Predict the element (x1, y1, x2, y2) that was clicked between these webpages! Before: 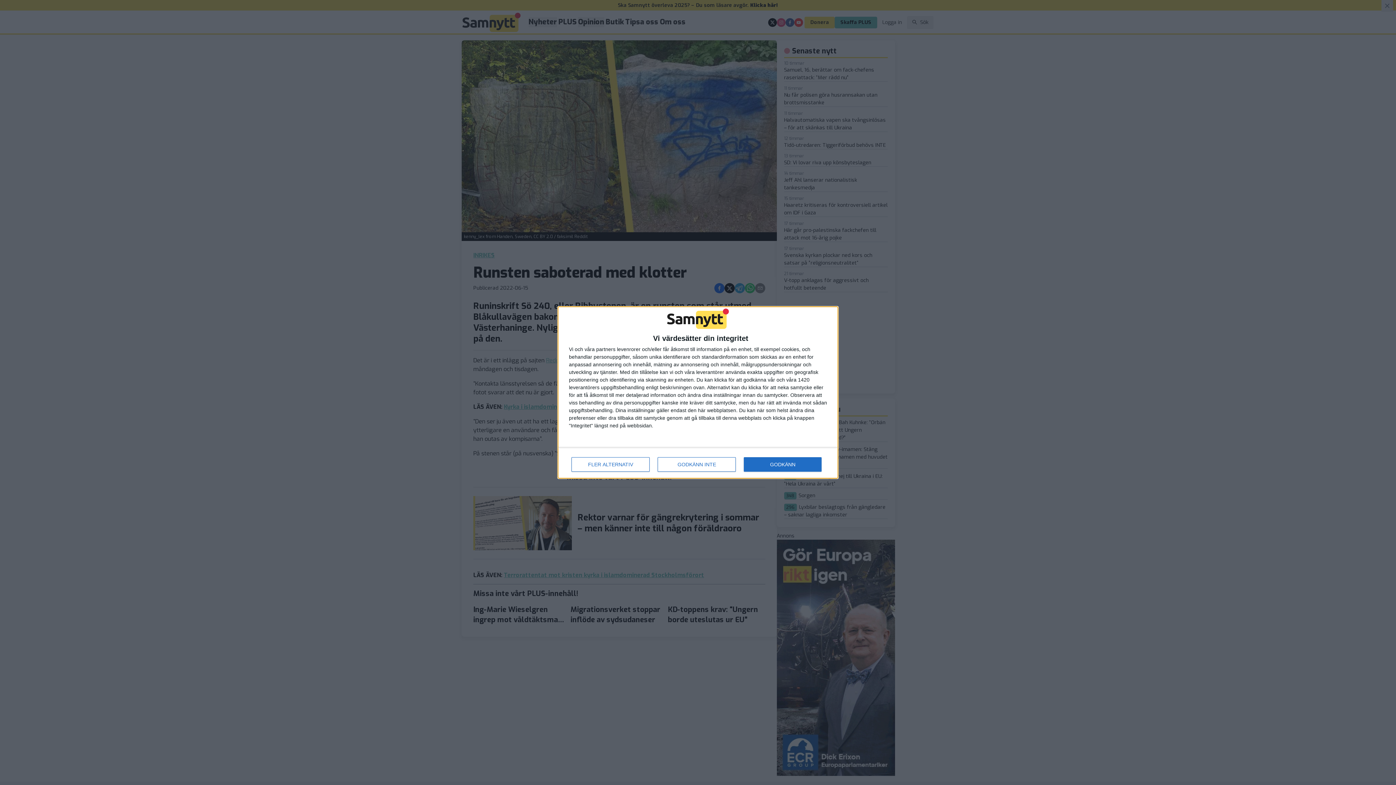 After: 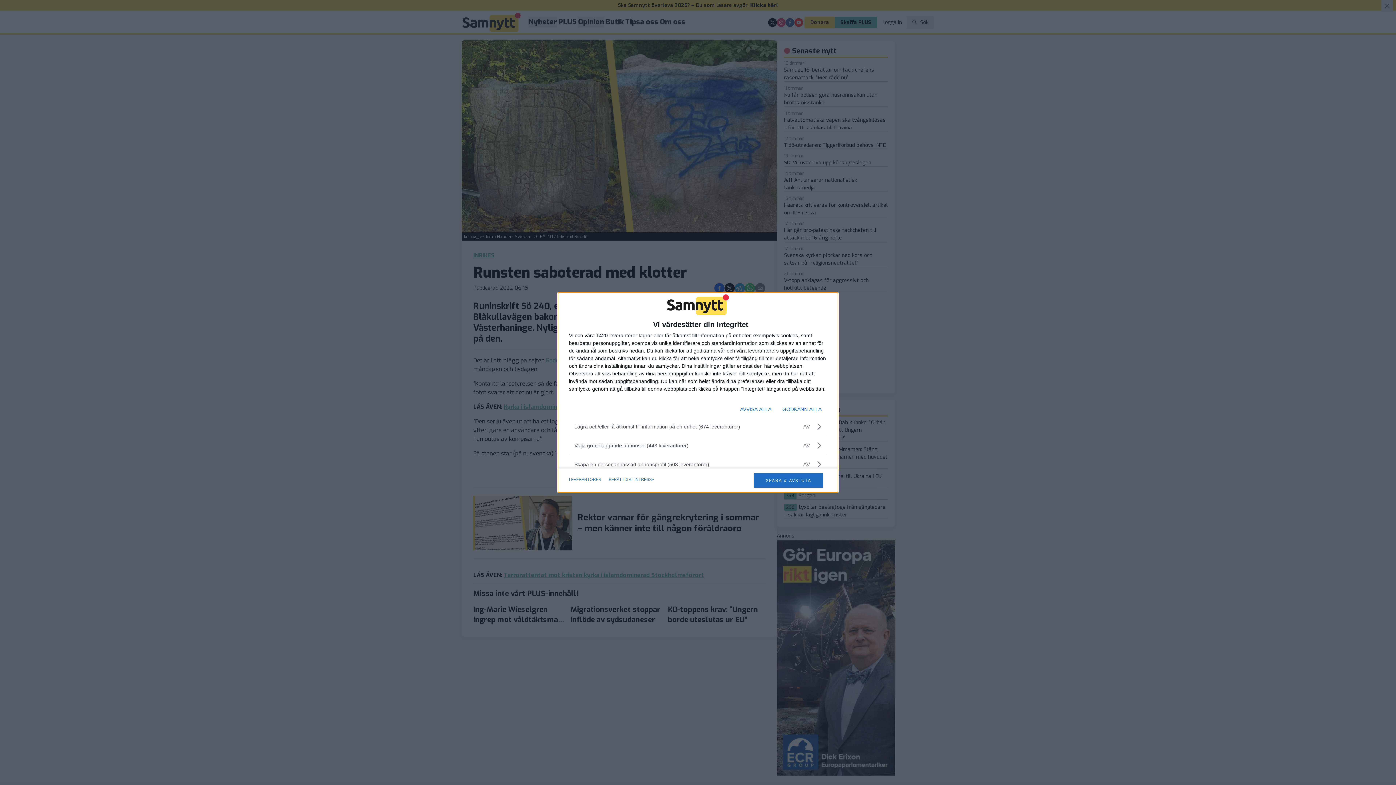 Action: label: FLER ALTERNATIV bbox: (571, 457, 649, 472)